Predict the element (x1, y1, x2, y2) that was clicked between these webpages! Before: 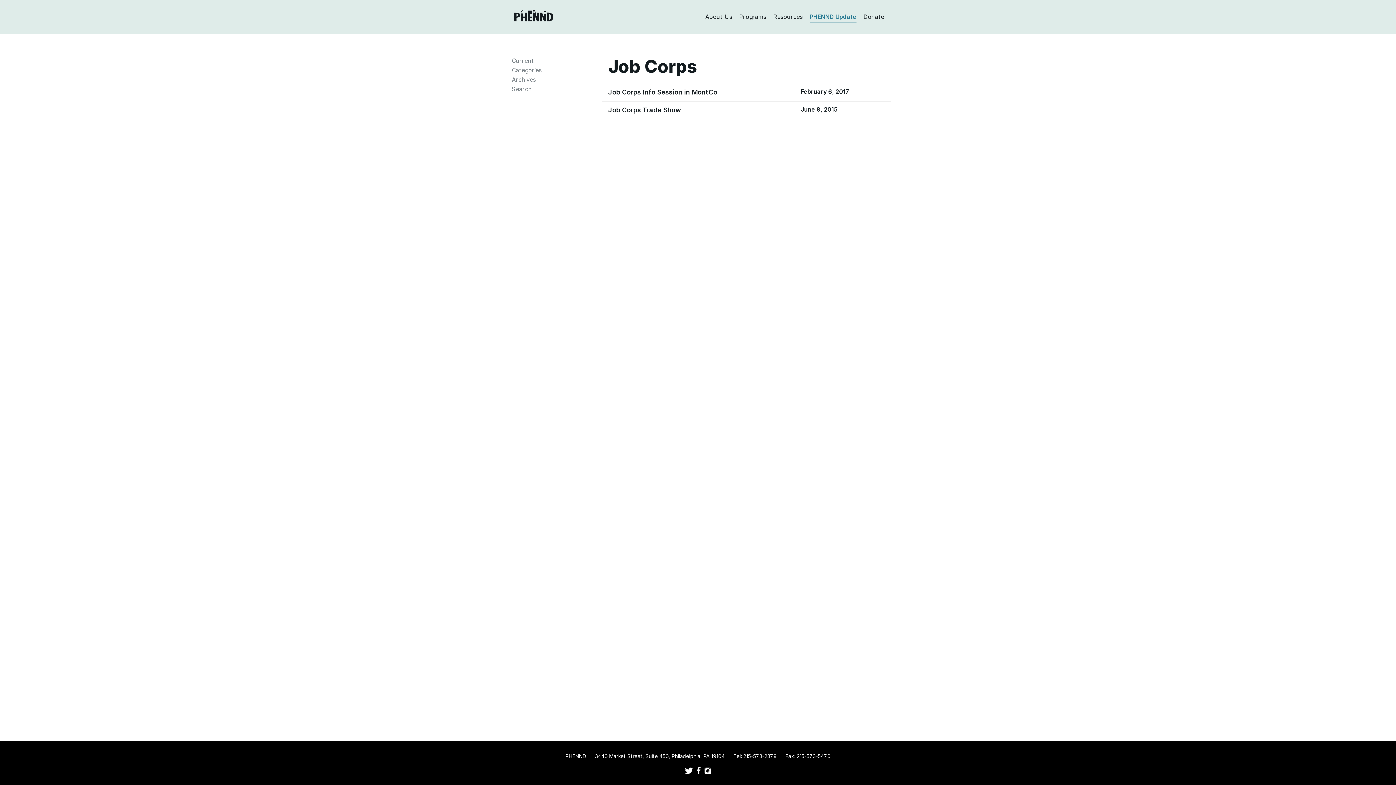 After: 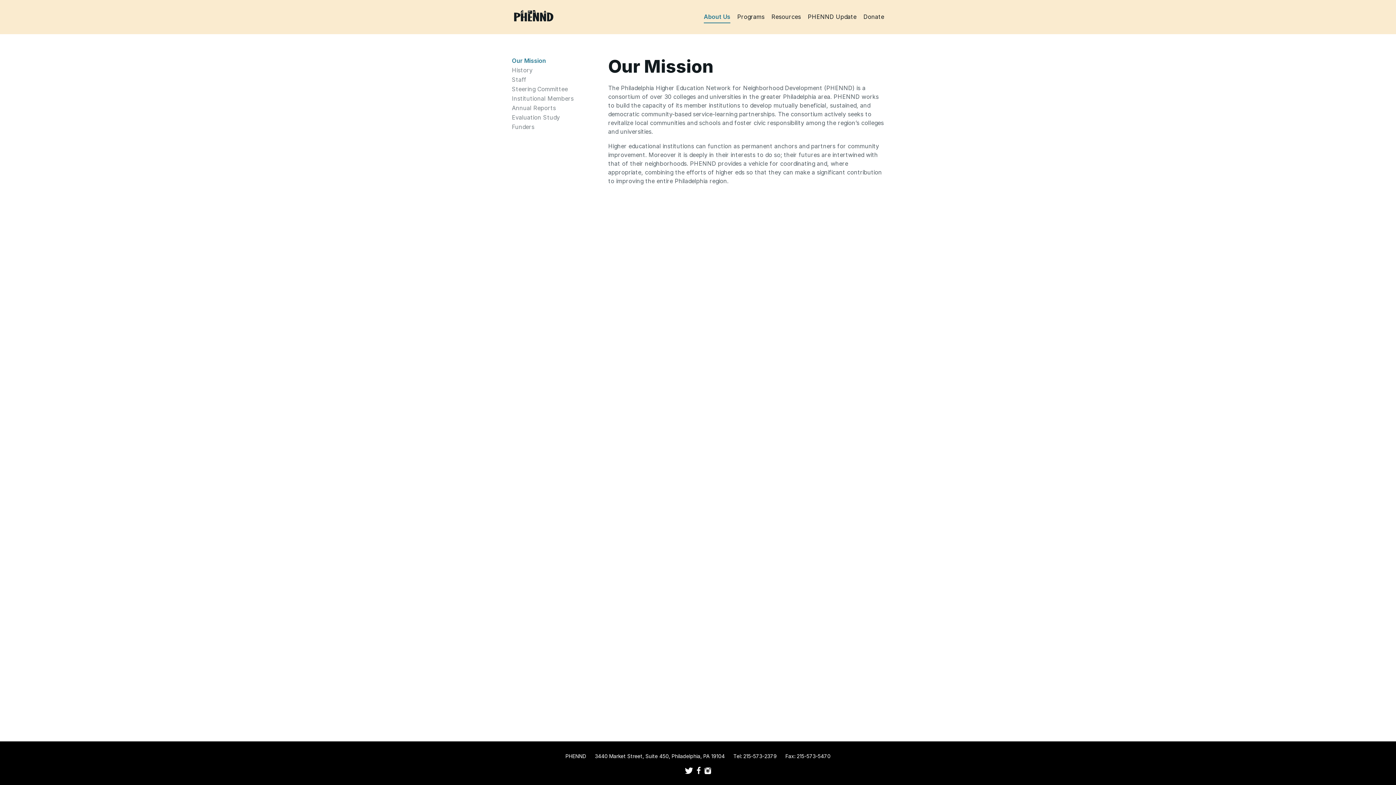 Action: label: About Us bbox: (705, 5, 732, 28)